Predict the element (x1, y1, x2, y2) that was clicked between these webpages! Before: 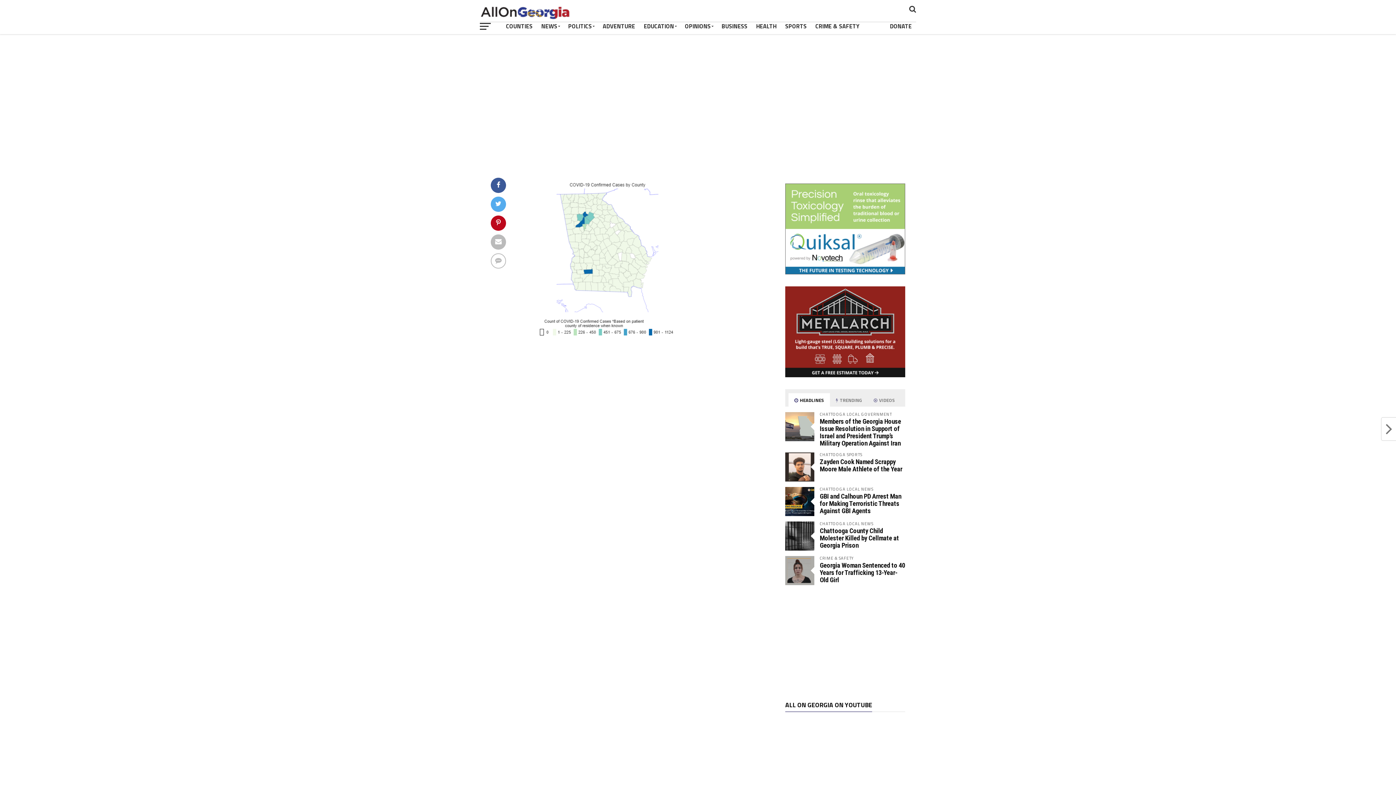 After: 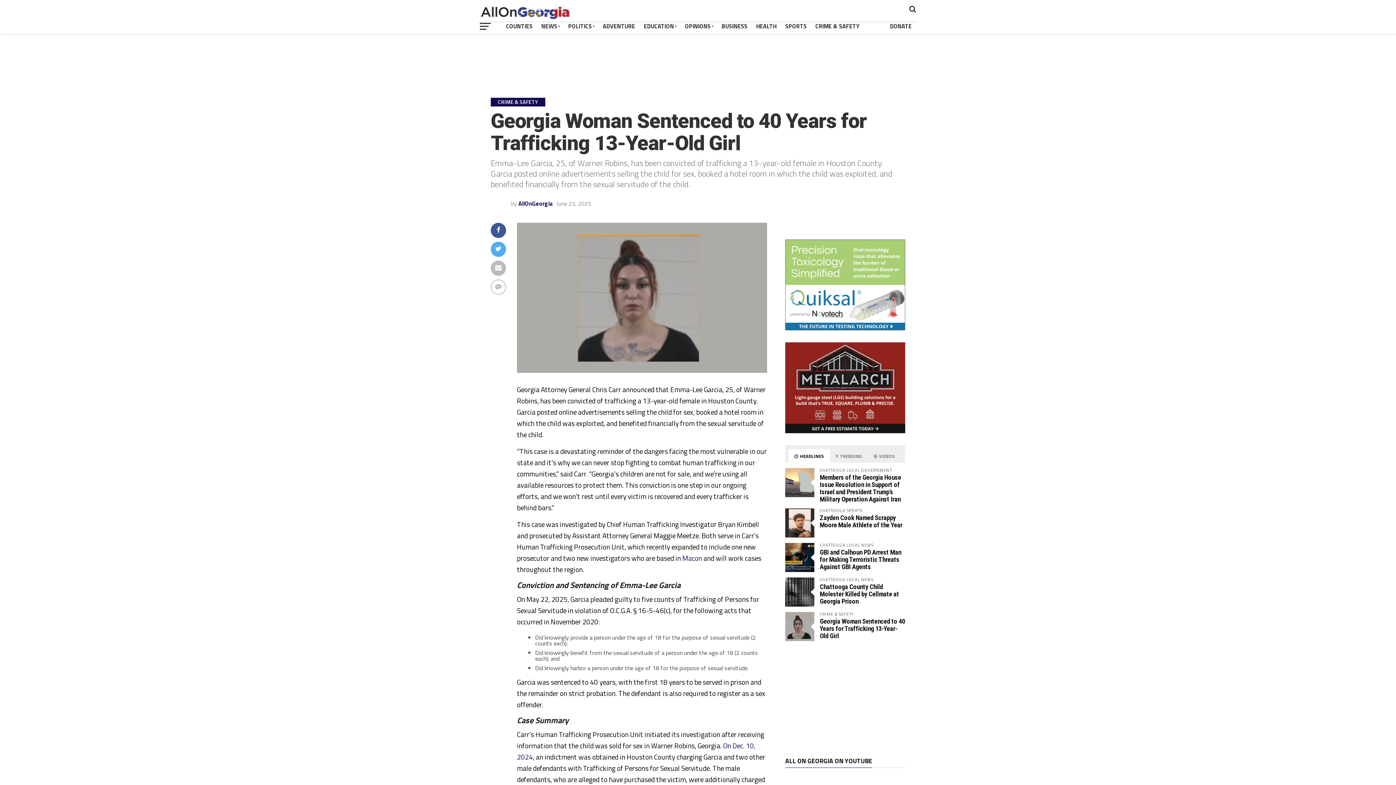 Action: bbox: (820, 561, 905, 584) label: Georgia Woman Sentenced to 40 Years for Trafficking 13-Year-Old Girl